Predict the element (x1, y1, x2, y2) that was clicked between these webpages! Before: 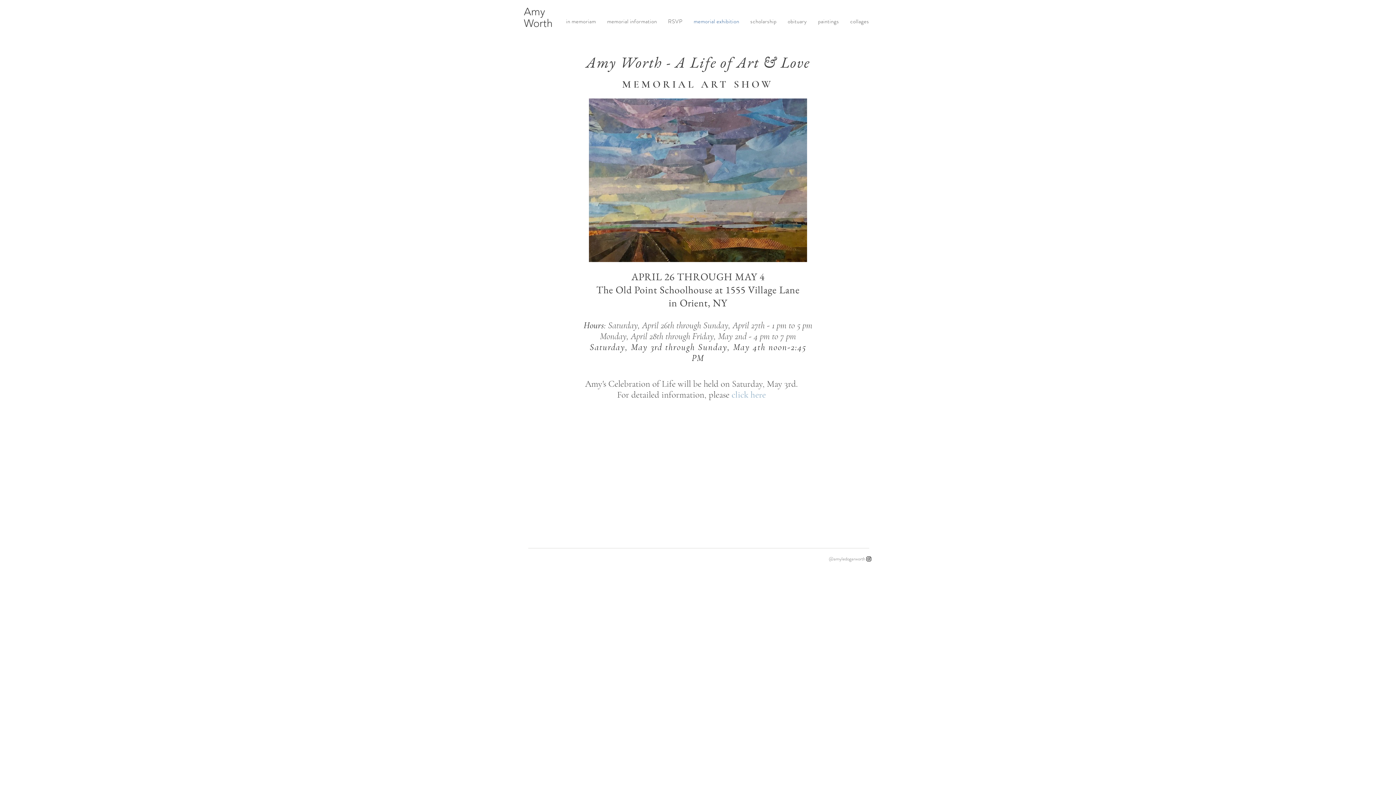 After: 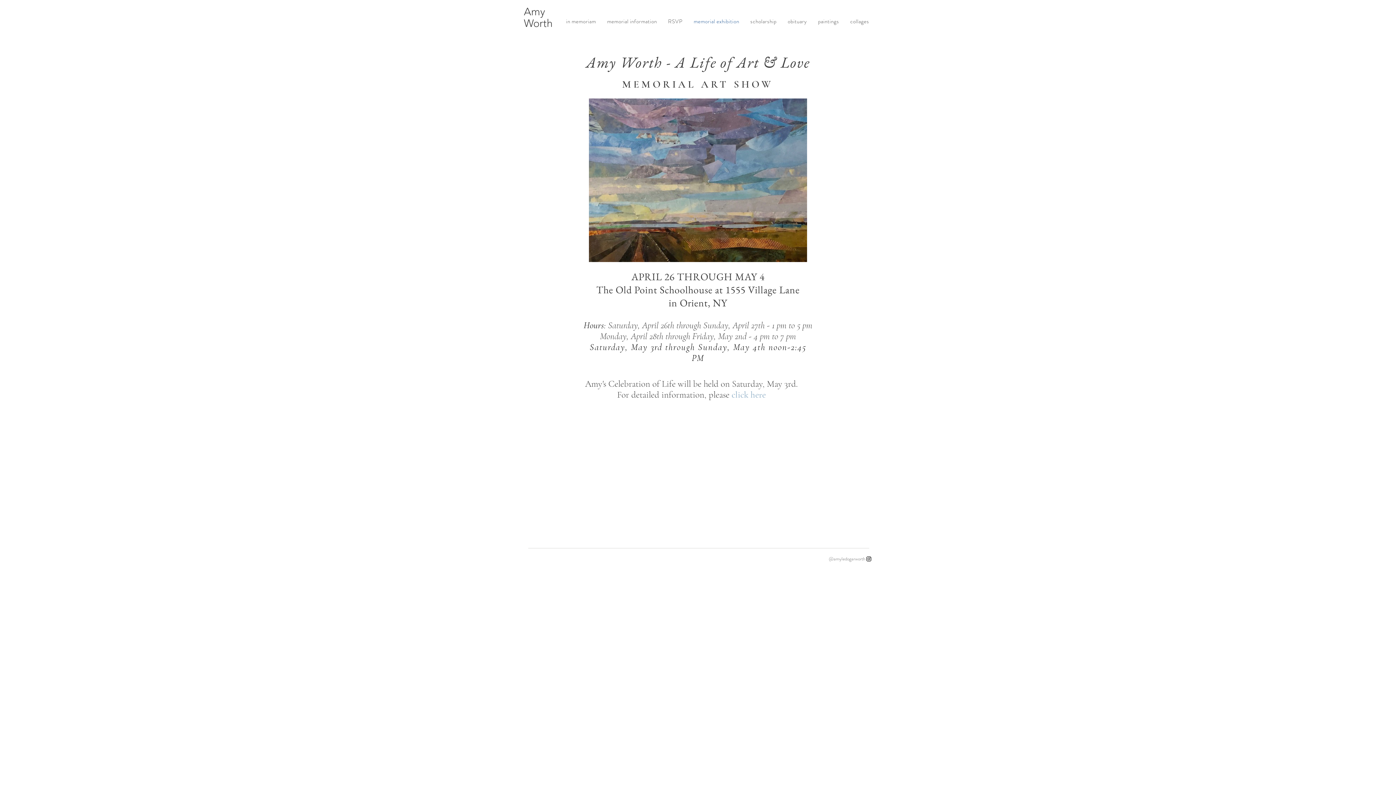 Action: bbox: (829, 555, 865, 562) label: @amyledogarworth